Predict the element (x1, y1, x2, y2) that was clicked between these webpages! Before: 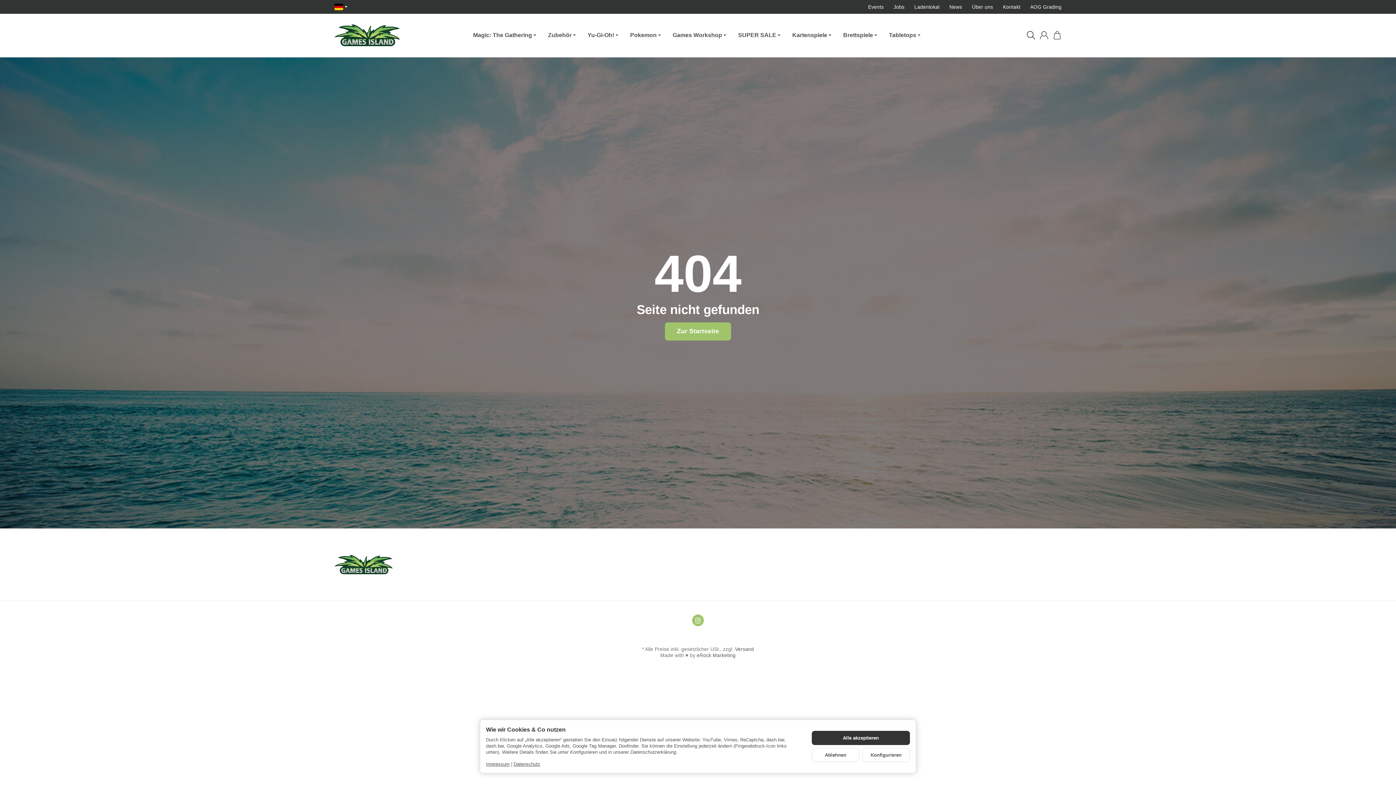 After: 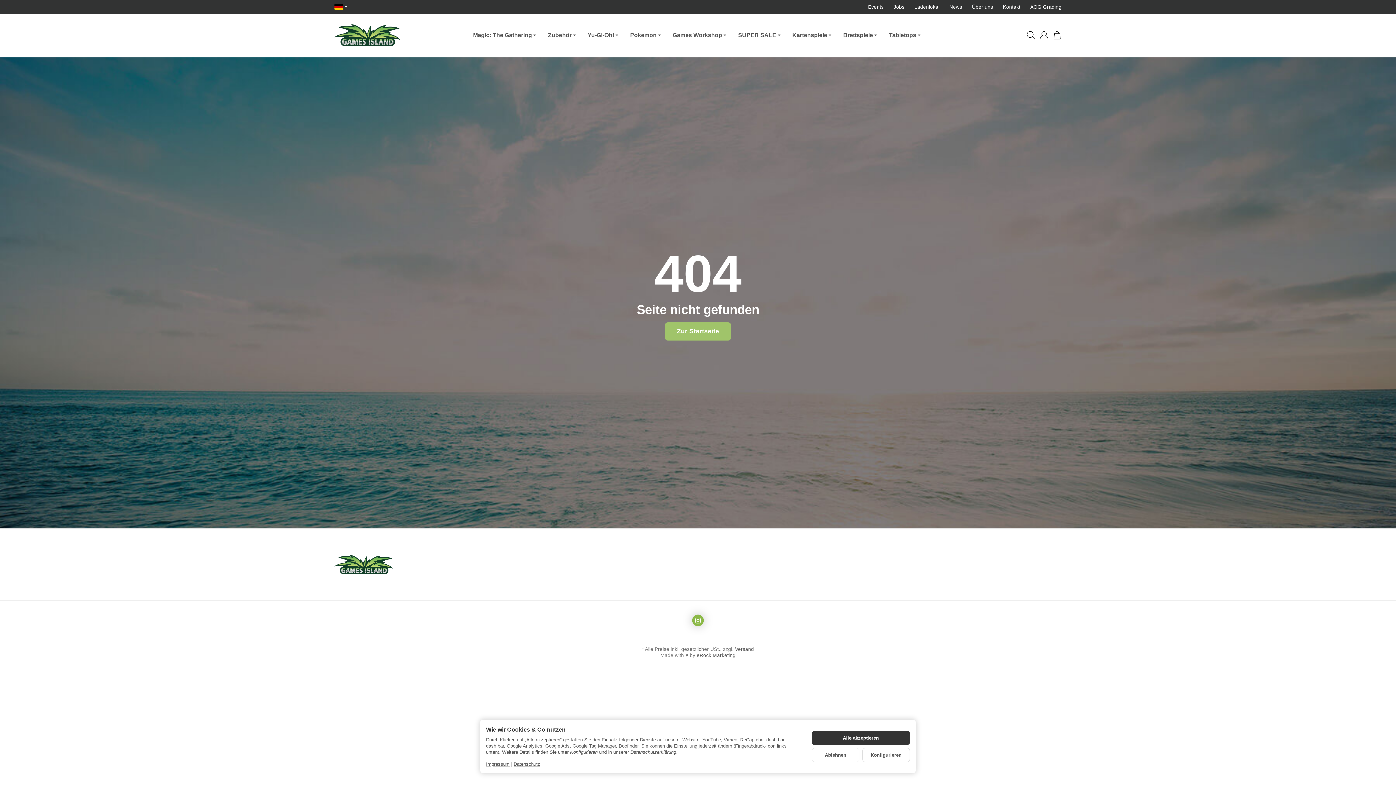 Action: bbox: (692, 615, 704, 626)